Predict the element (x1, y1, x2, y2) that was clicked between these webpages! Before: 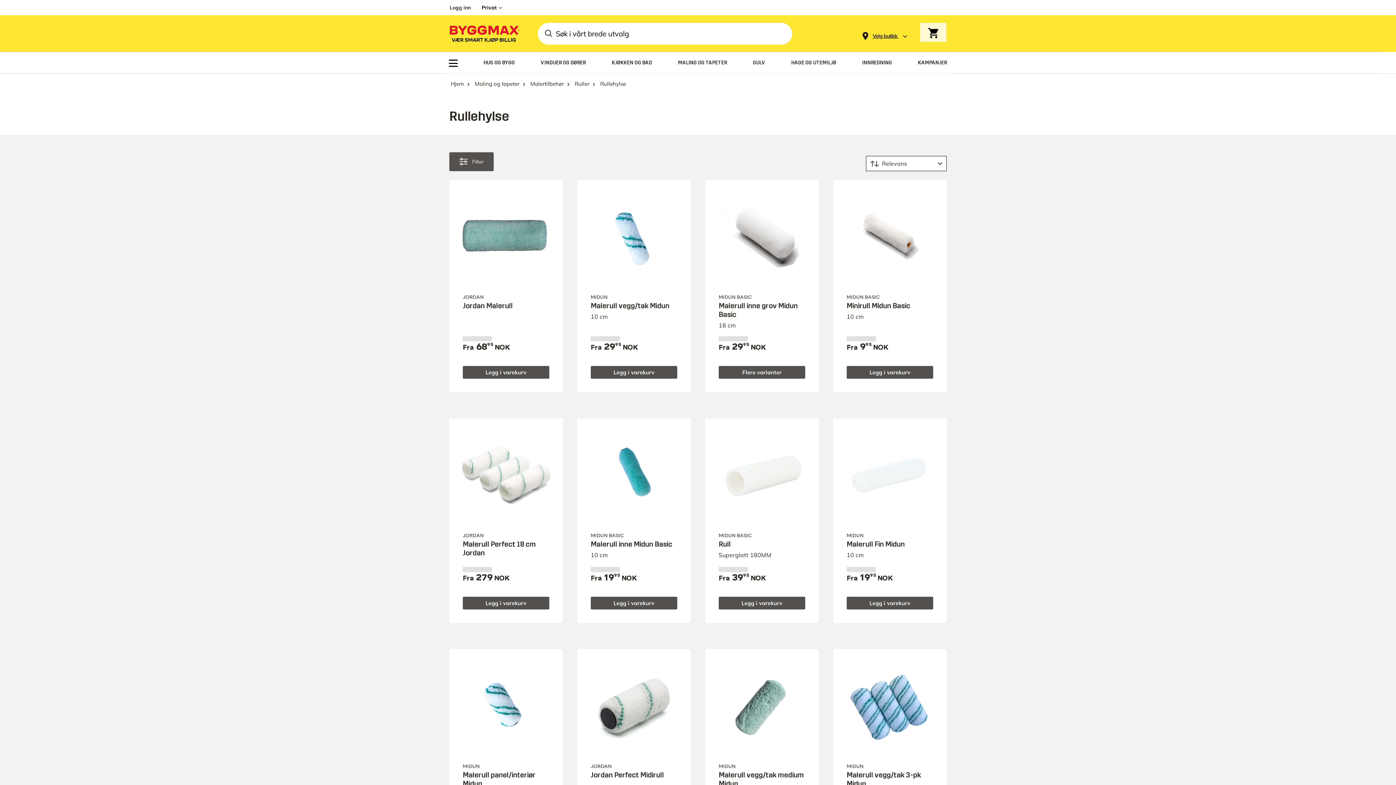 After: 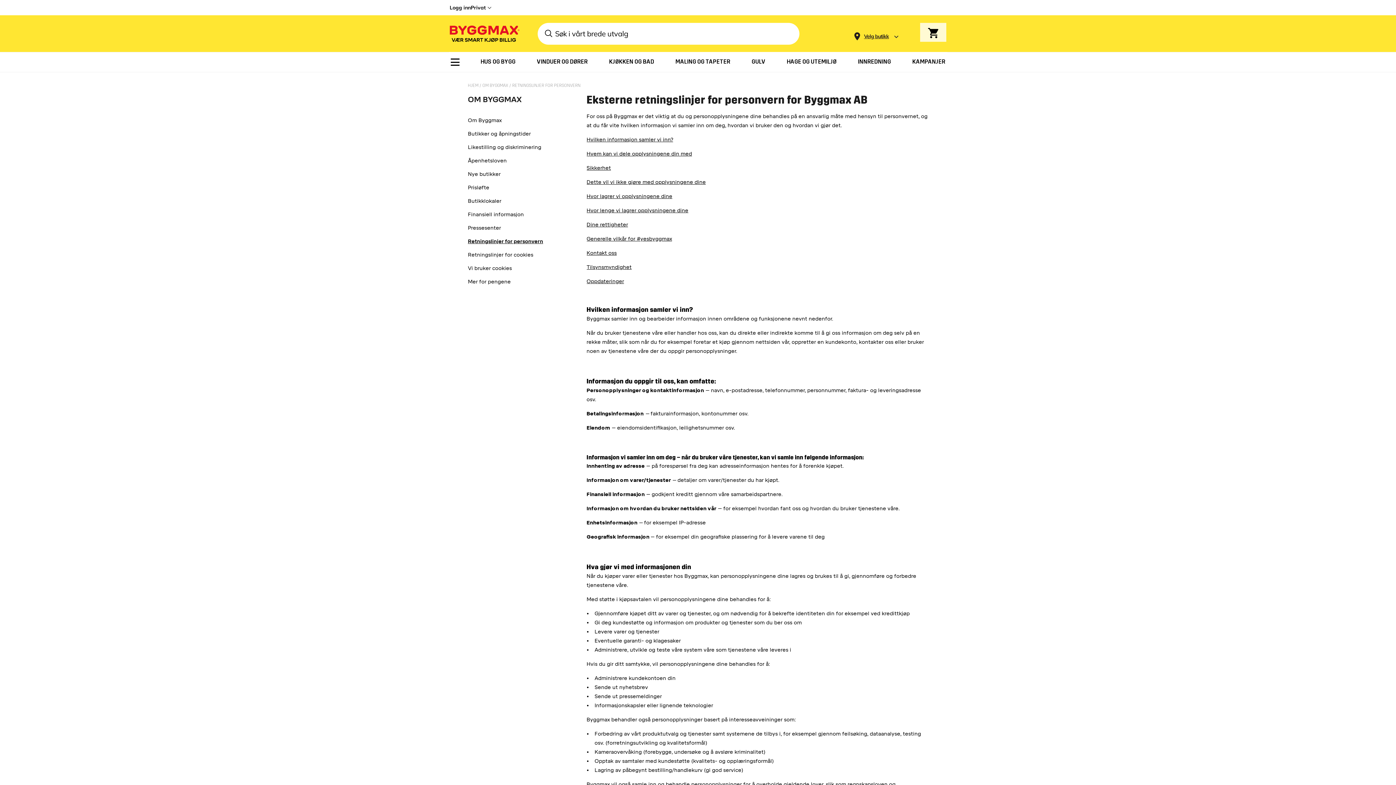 Action: label: Retningslinjer for personvern bbox: (767, 688, 834, 695)